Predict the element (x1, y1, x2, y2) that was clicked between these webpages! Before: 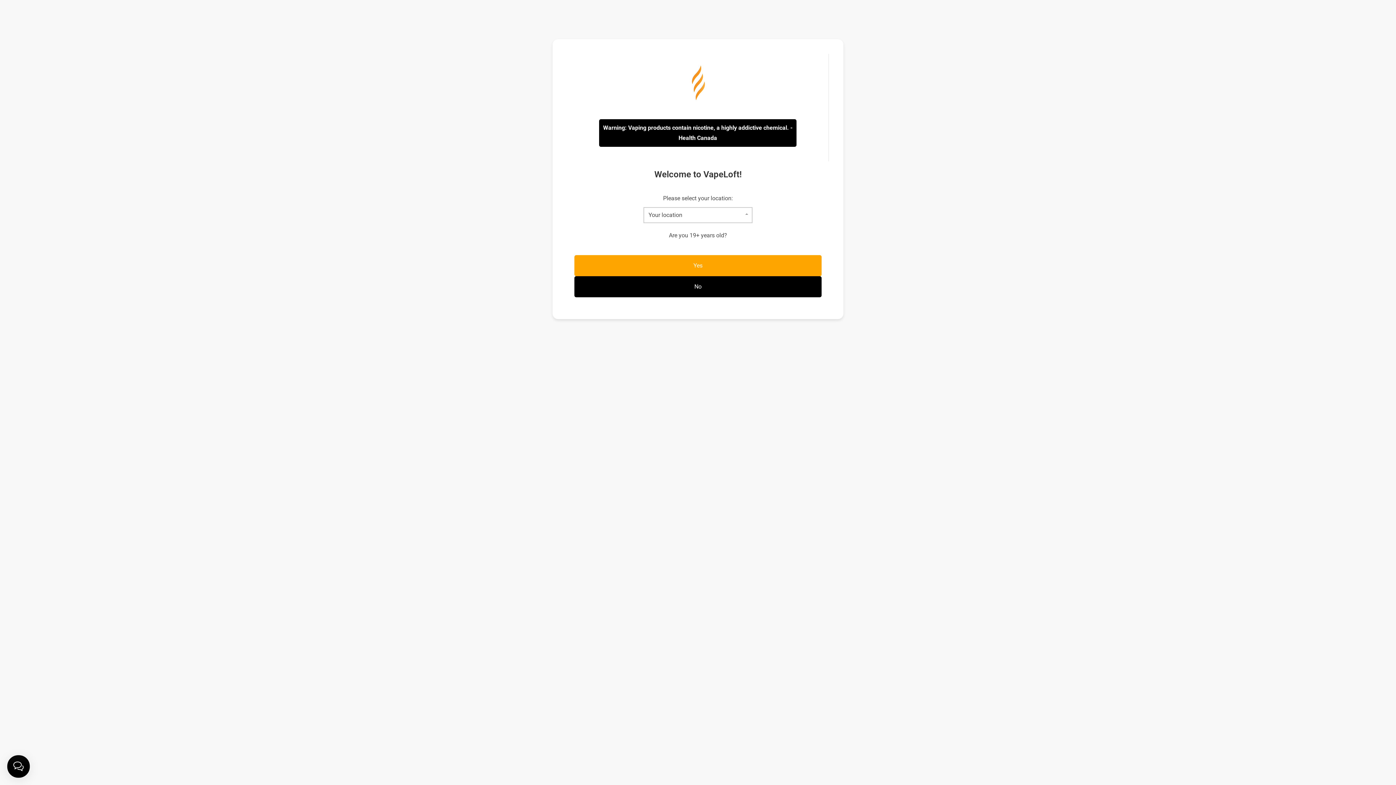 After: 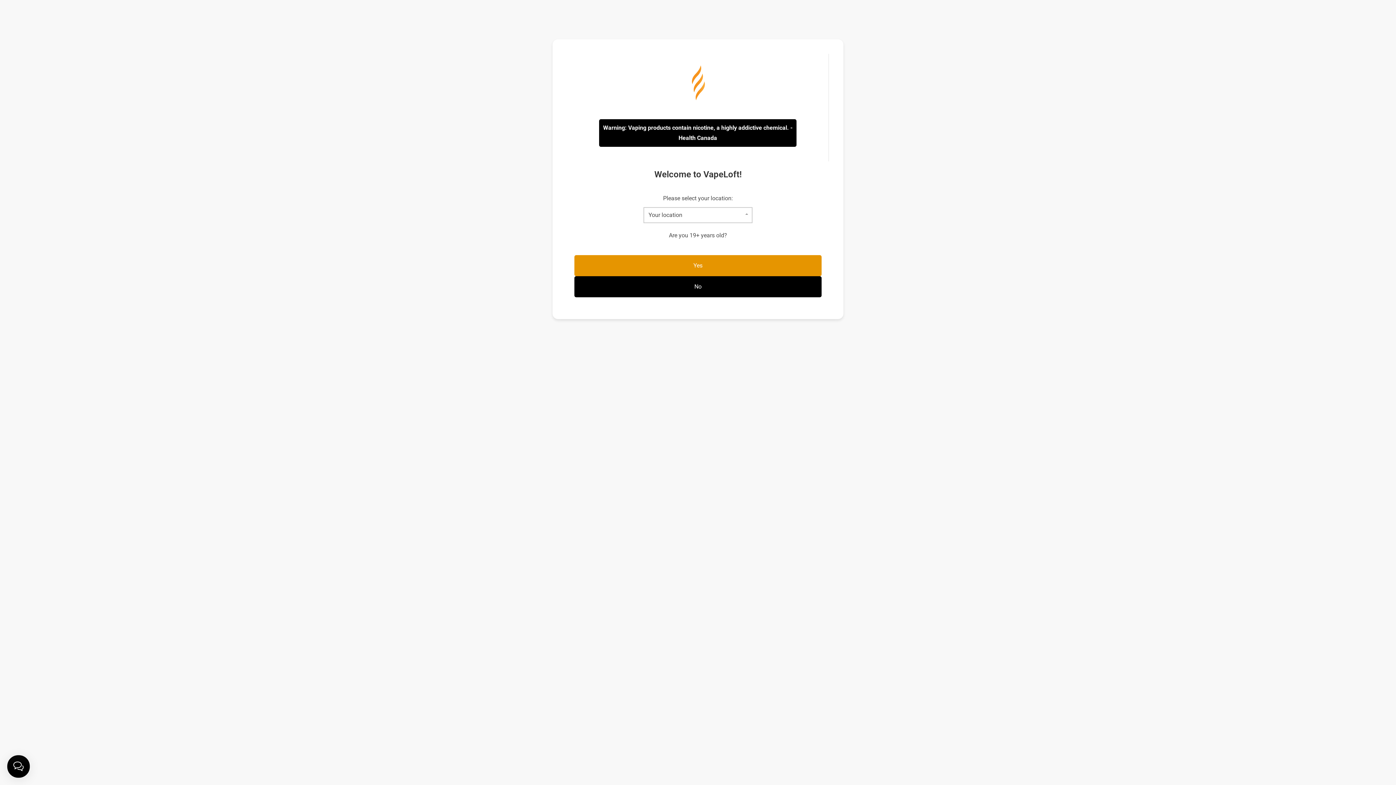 Action: label: Yes bbox: (574, 255, 821, 276)